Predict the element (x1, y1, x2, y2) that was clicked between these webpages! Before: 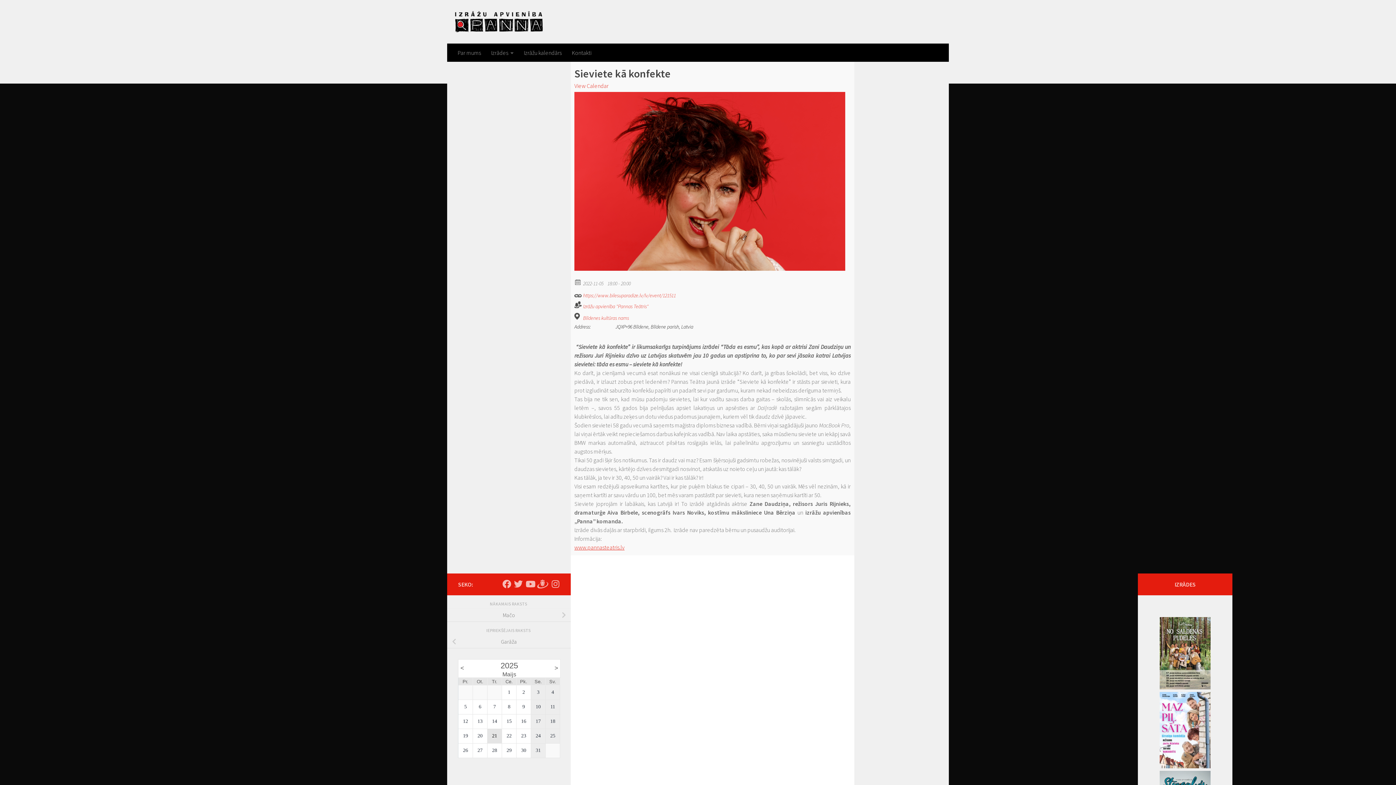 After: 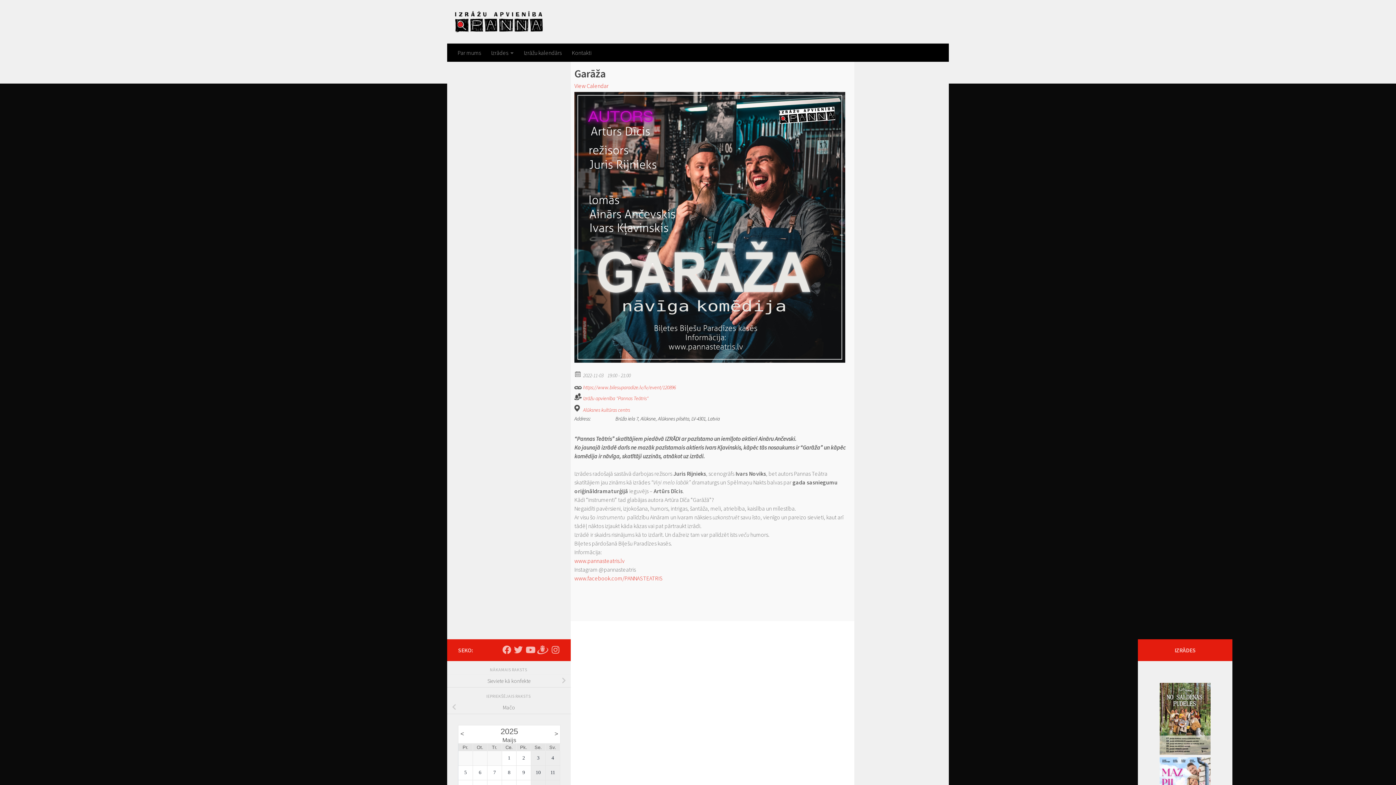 Action: label: Garāža bbox: (447, 635, 570, 648)